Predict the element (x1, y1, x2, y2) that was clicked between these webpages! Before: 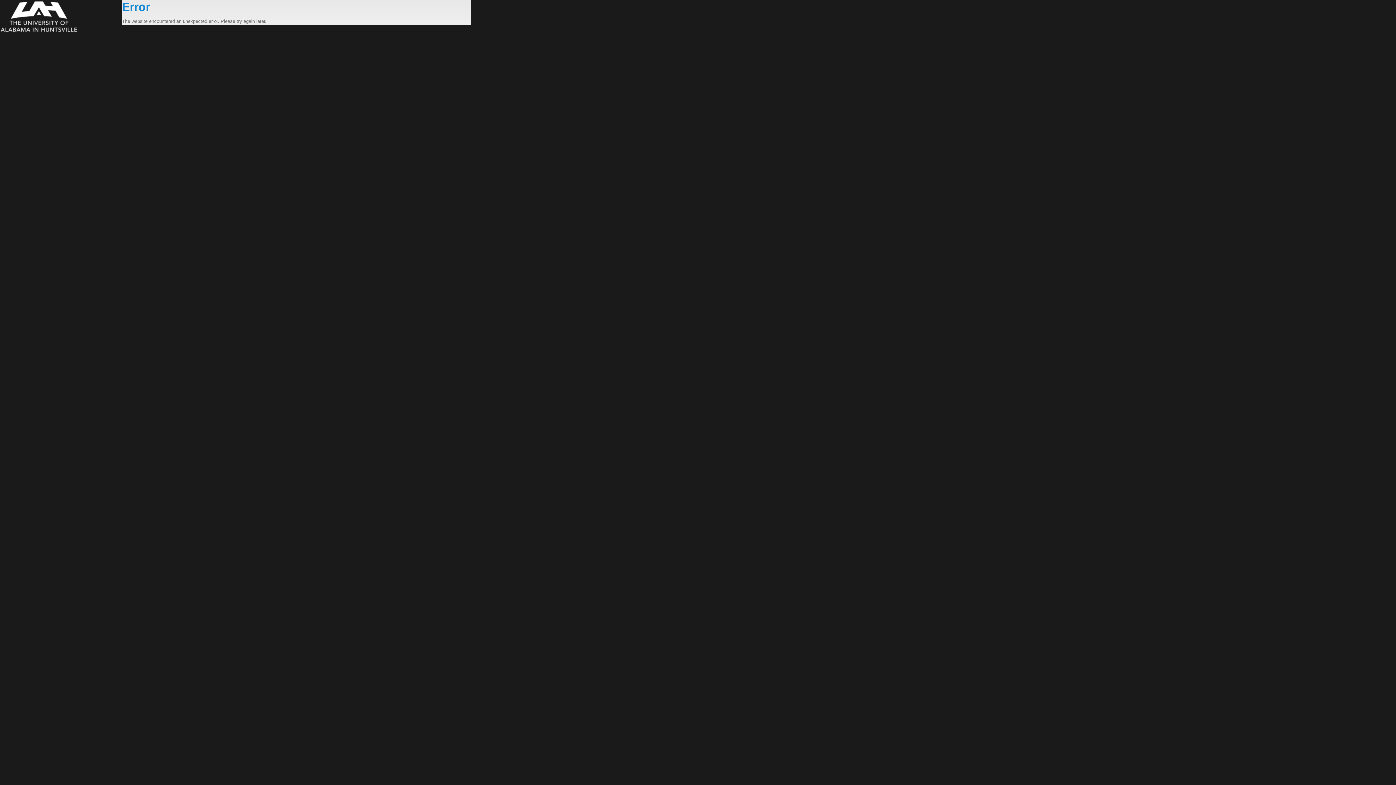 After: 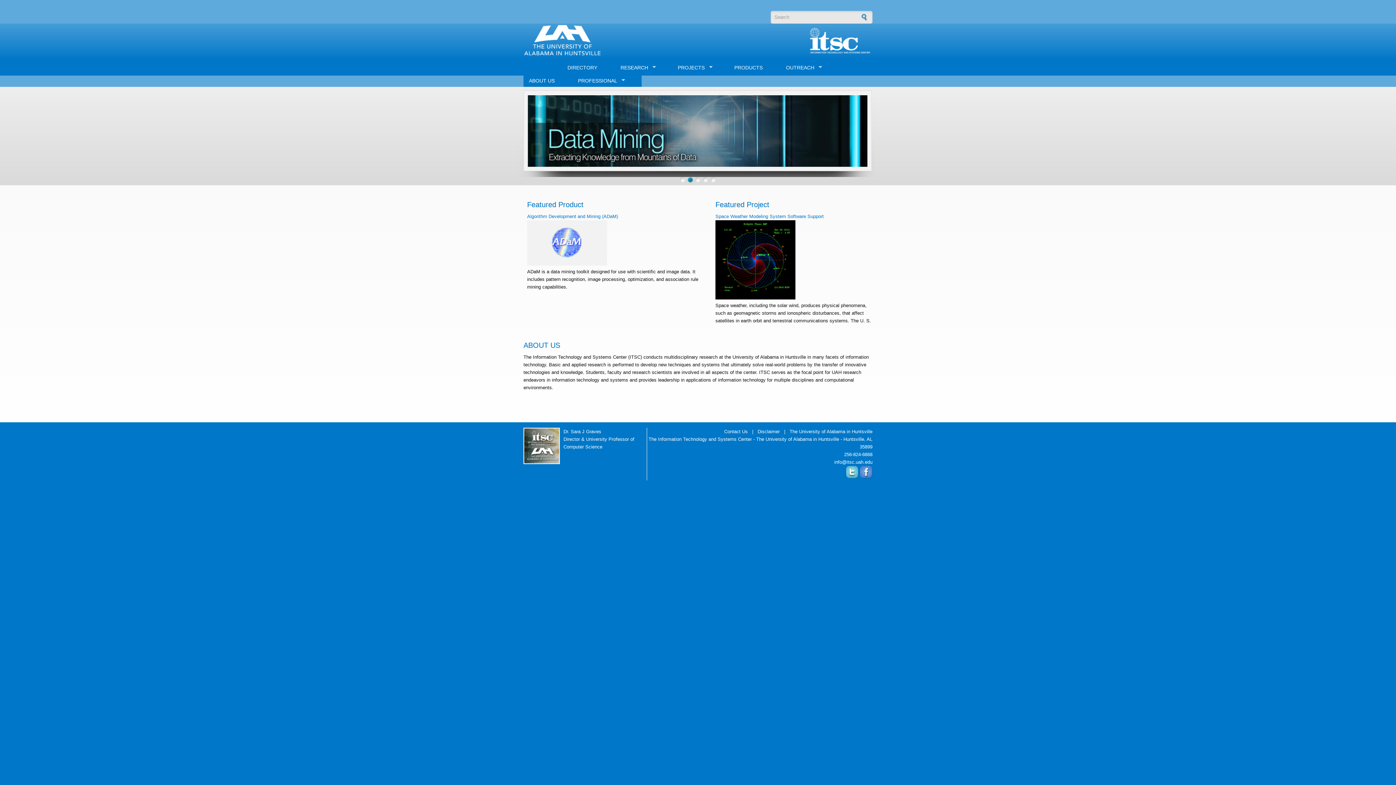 Action: bbox: (0, 0, 122, 33)